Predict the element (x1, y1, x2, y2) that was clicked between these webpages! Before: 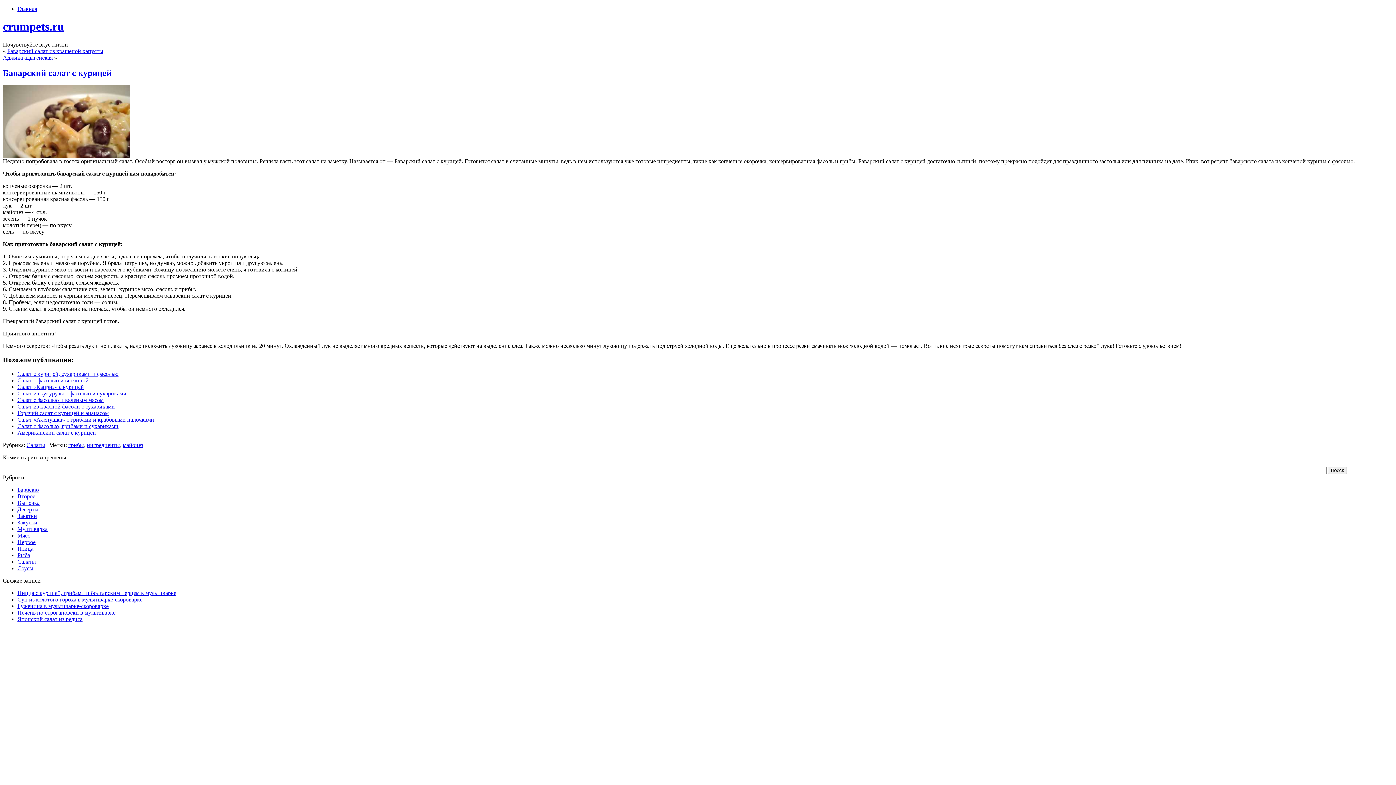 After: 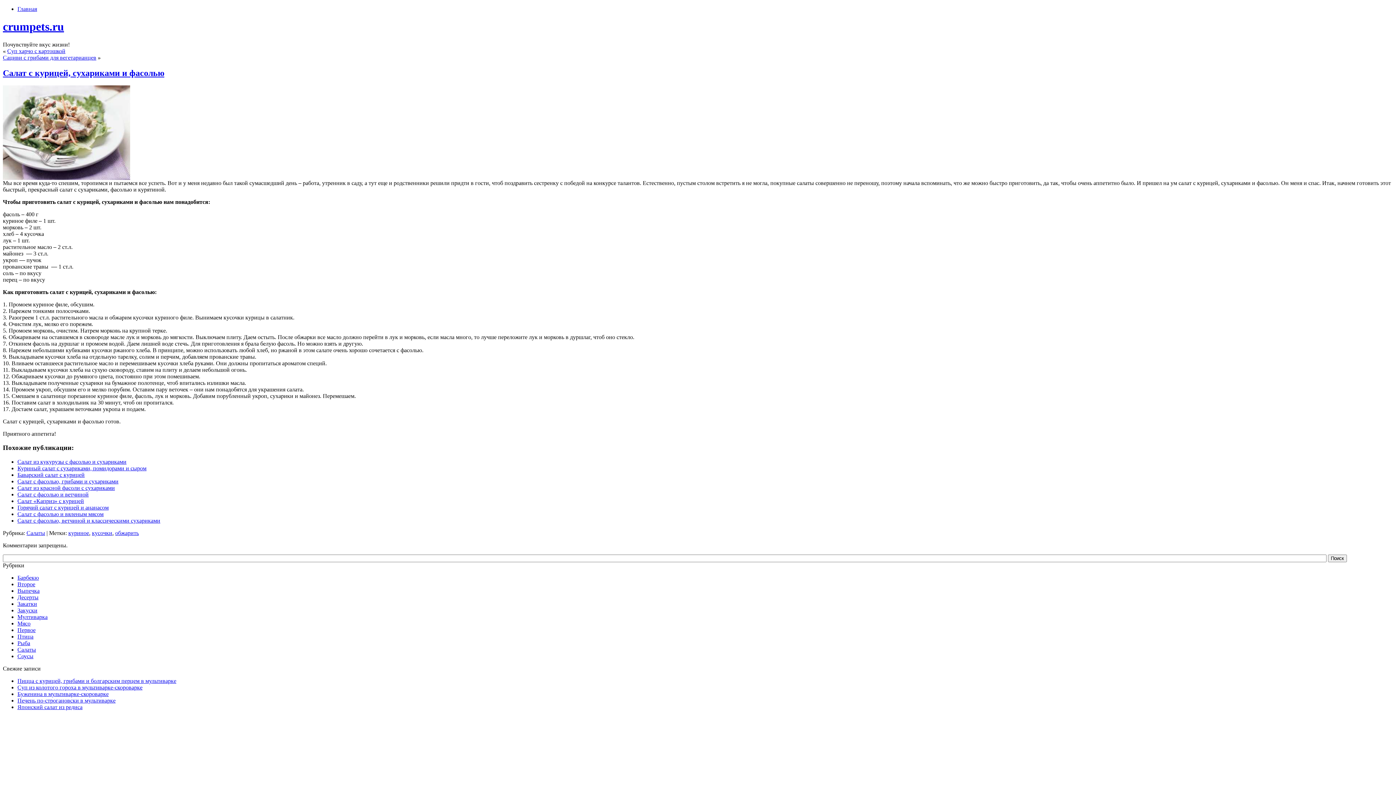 Action: label: Салат с курицей, сухариками и фасолью bbox: (17, 370, 118, 377)